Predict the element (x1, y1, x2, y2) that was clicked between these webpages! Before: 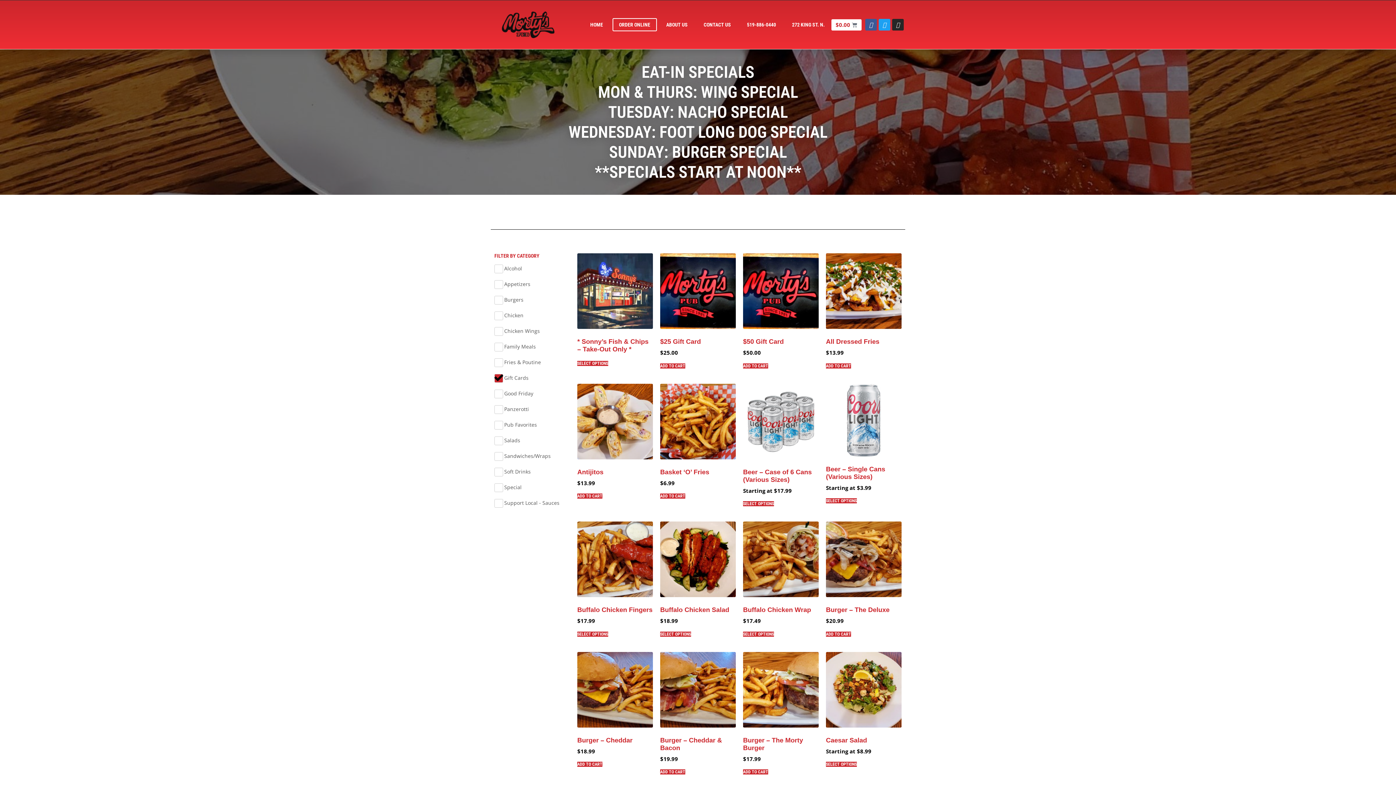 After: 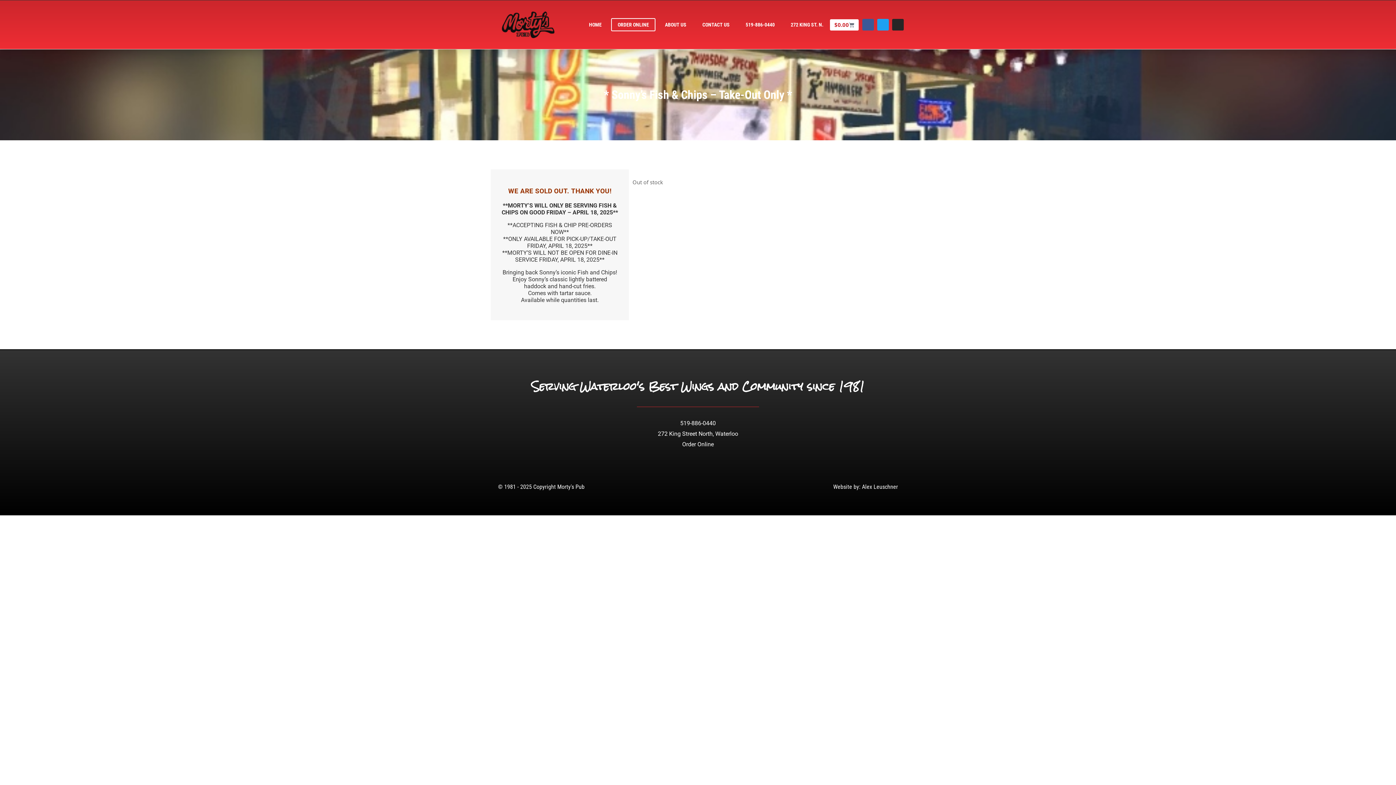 Action: bbox: (577, 253, 653, 356) label: * Sonny’s Fish & Chips – Take-Out Only *